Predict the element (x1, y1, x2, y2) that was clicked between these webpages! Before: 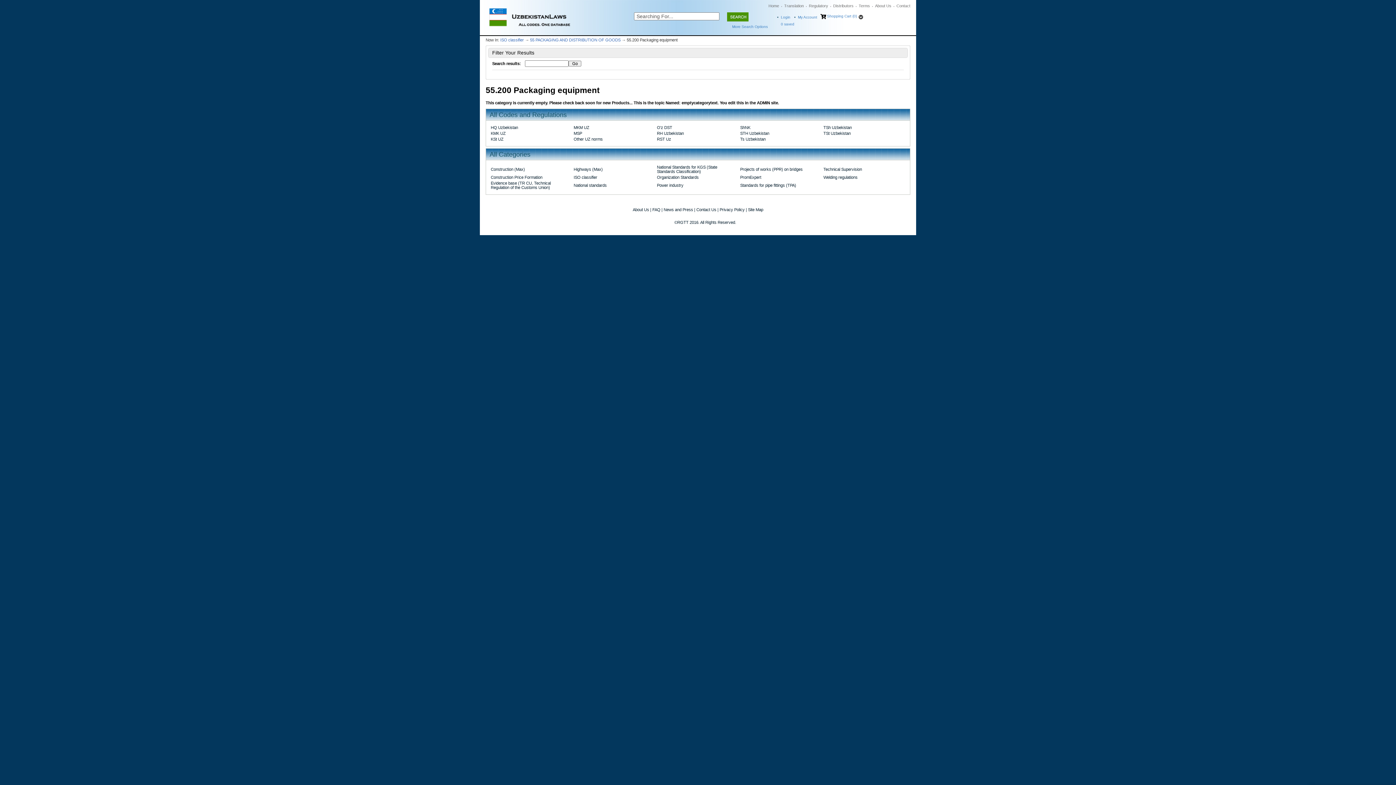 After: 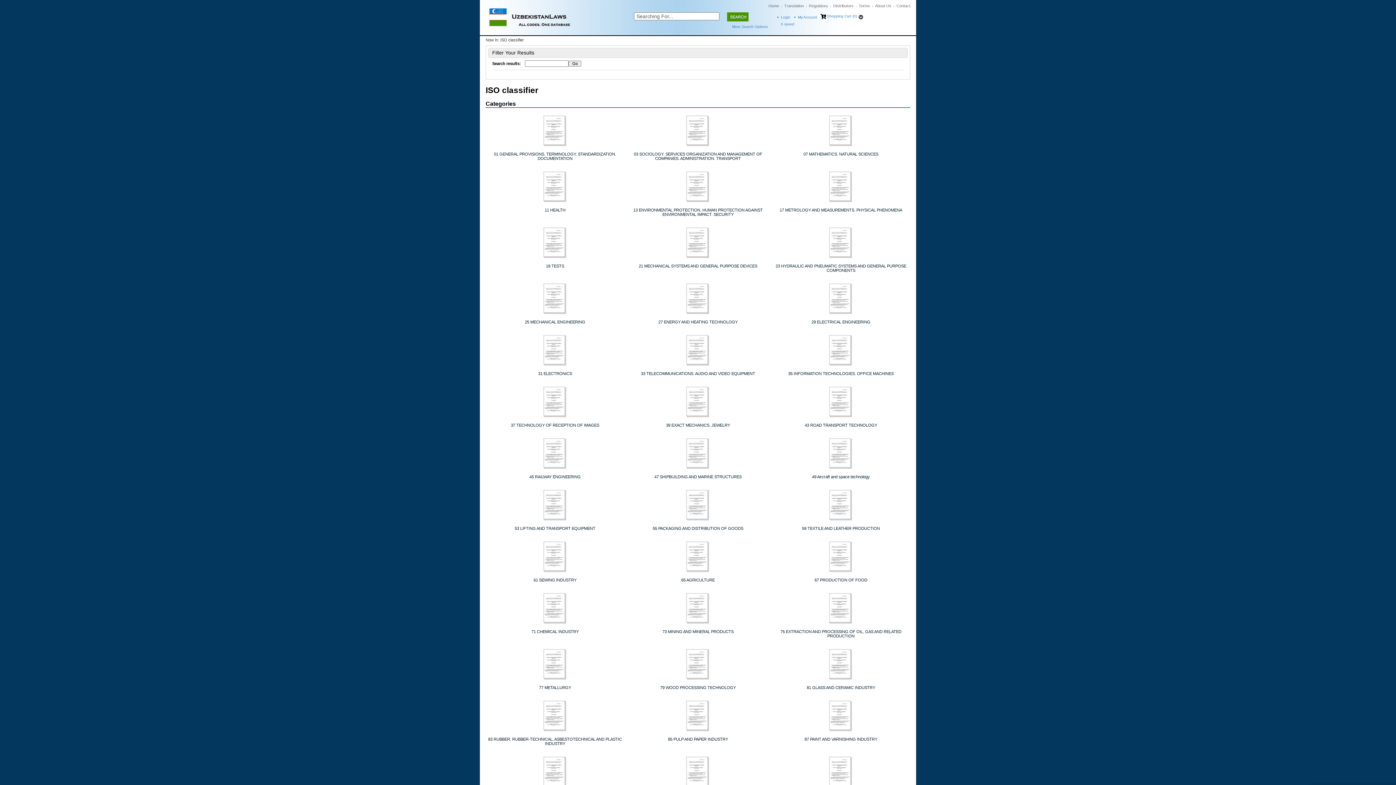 Action: bbox: (500, 37, 524, 42) label: ISO classifier